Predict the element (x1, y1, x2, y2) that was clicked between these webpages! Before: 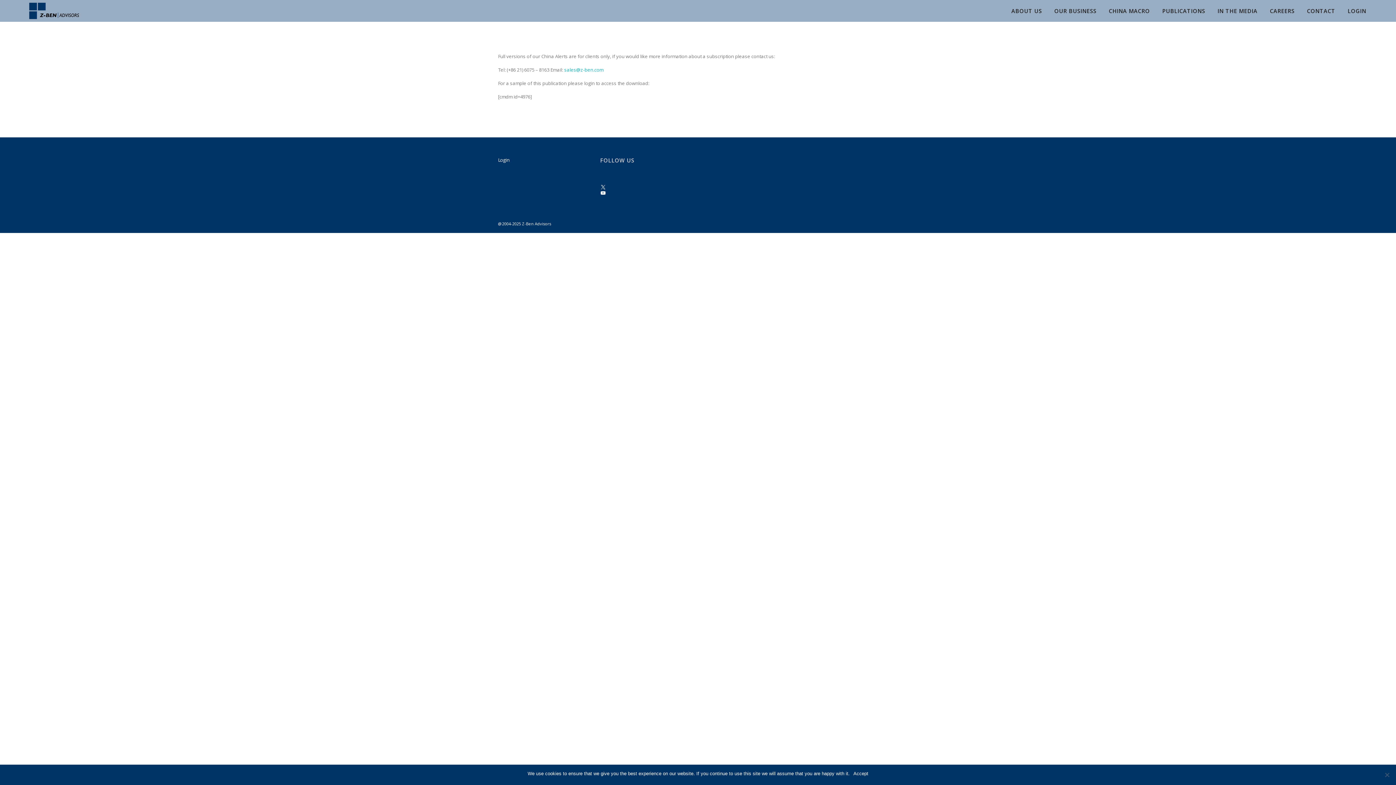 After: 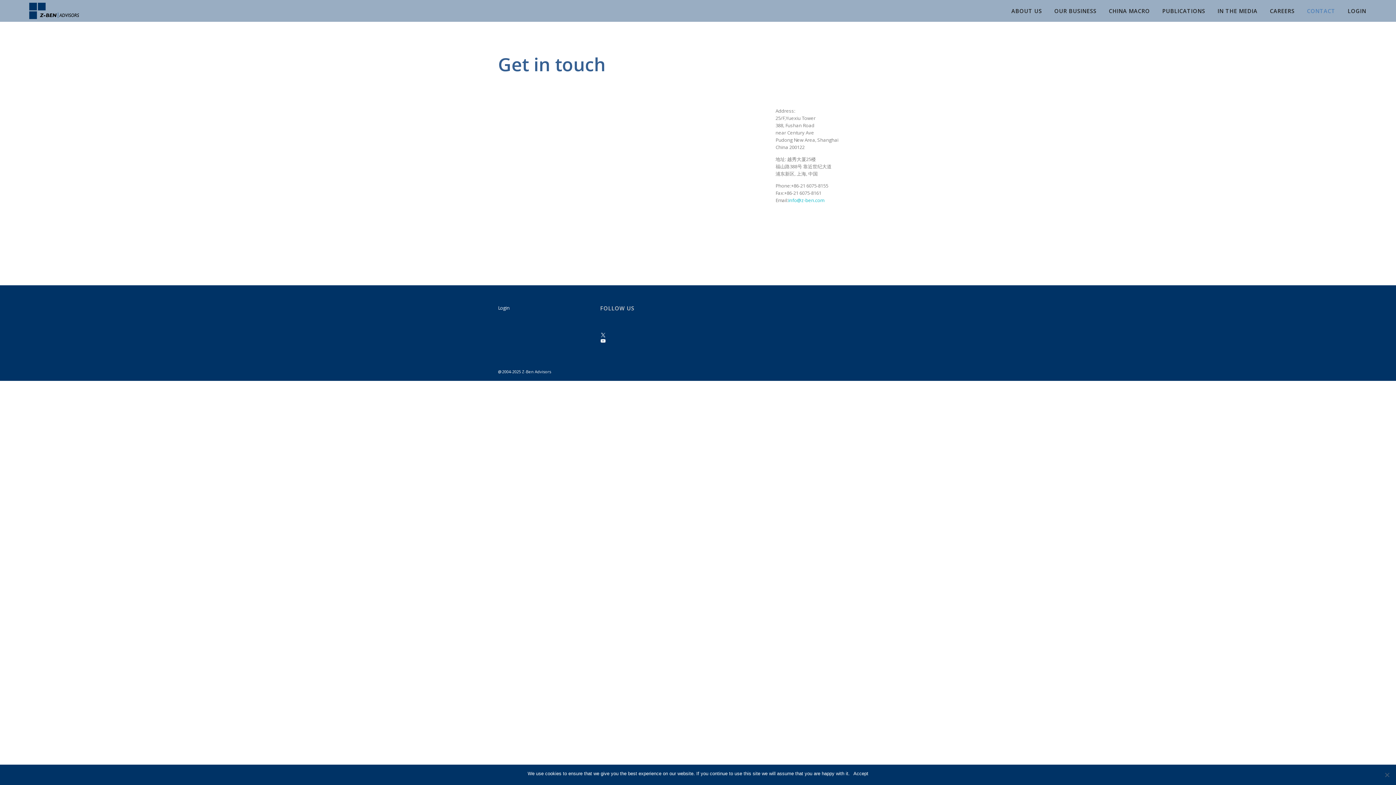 Action: label: CONTACT bbox: (1302, 7, 1340, 14)